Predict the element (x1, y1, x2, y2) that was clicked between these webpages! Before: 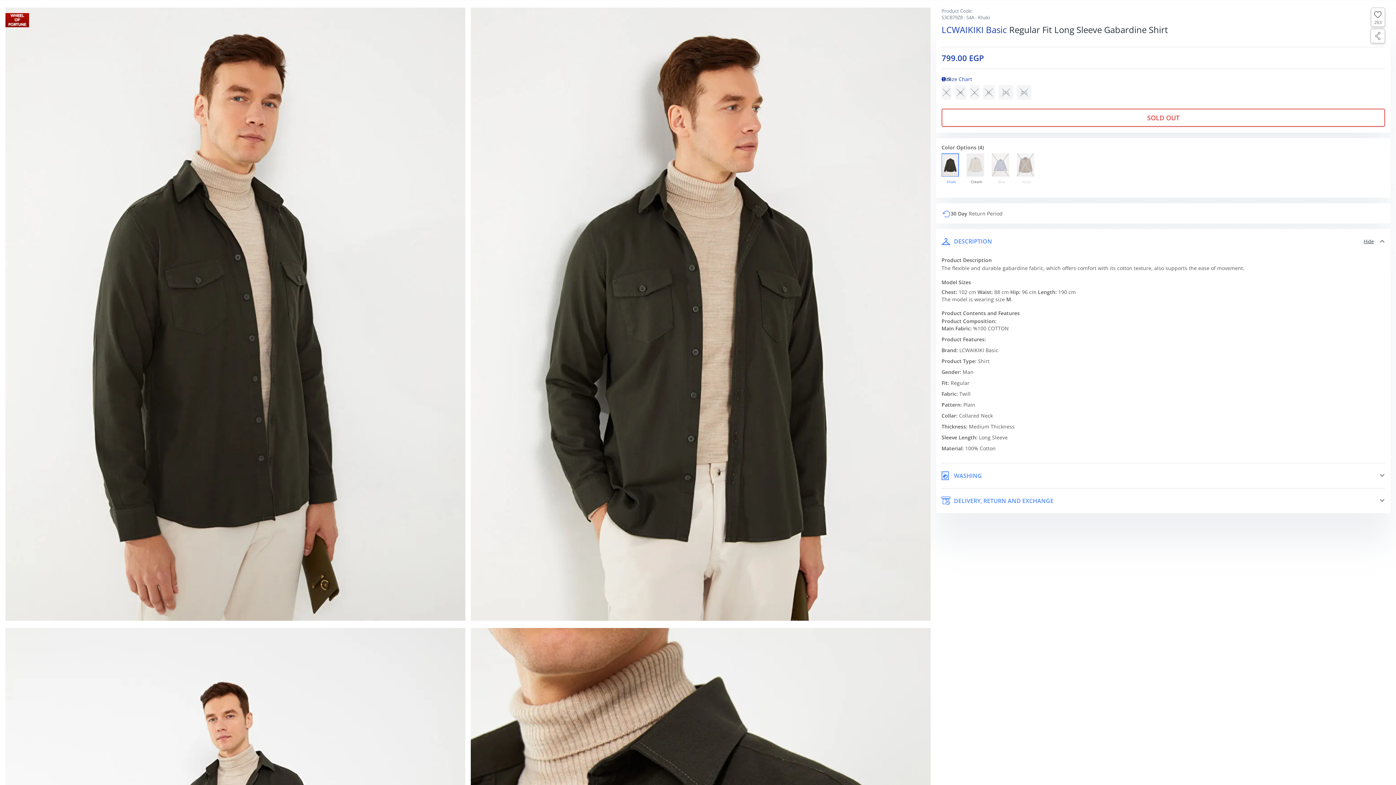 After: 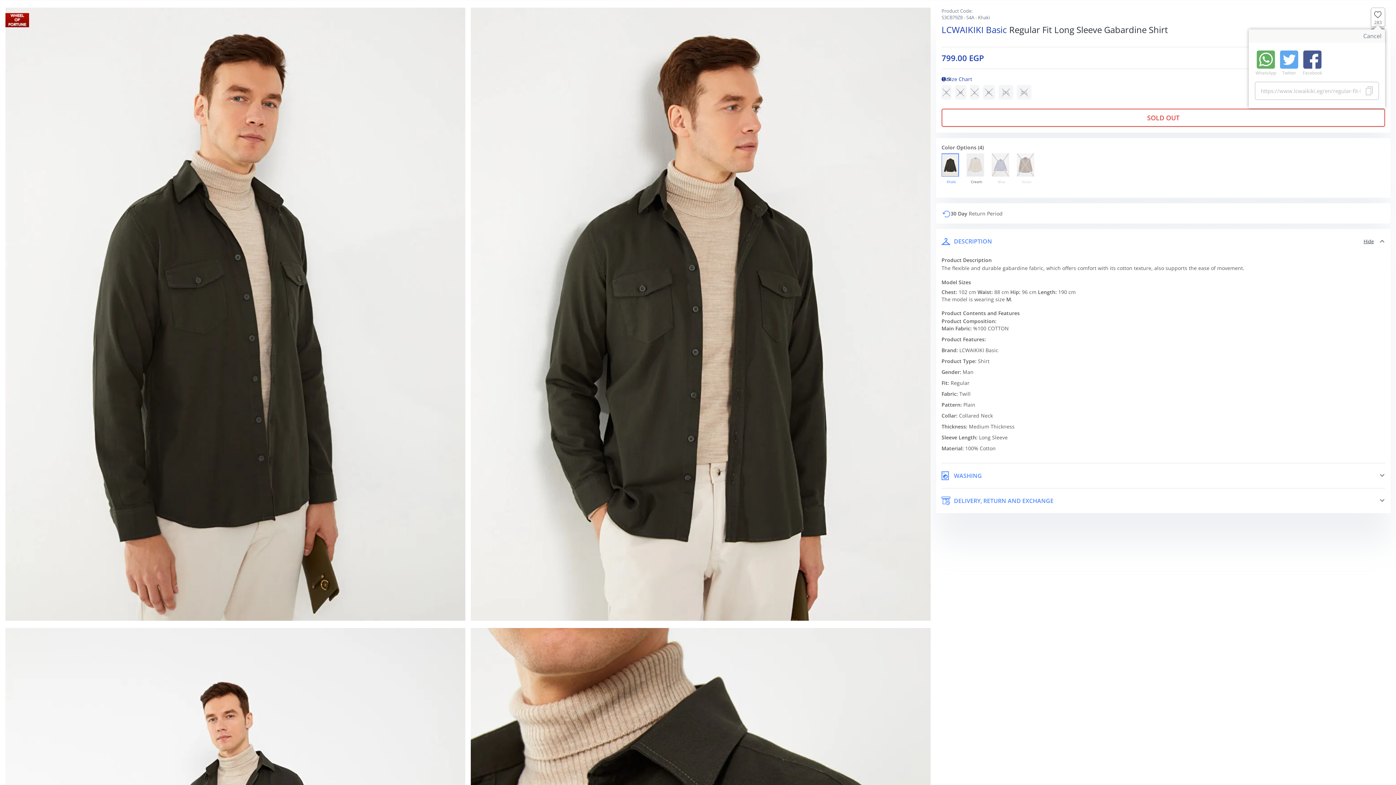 Action: bbox: (1370, 28, 1385, 43)